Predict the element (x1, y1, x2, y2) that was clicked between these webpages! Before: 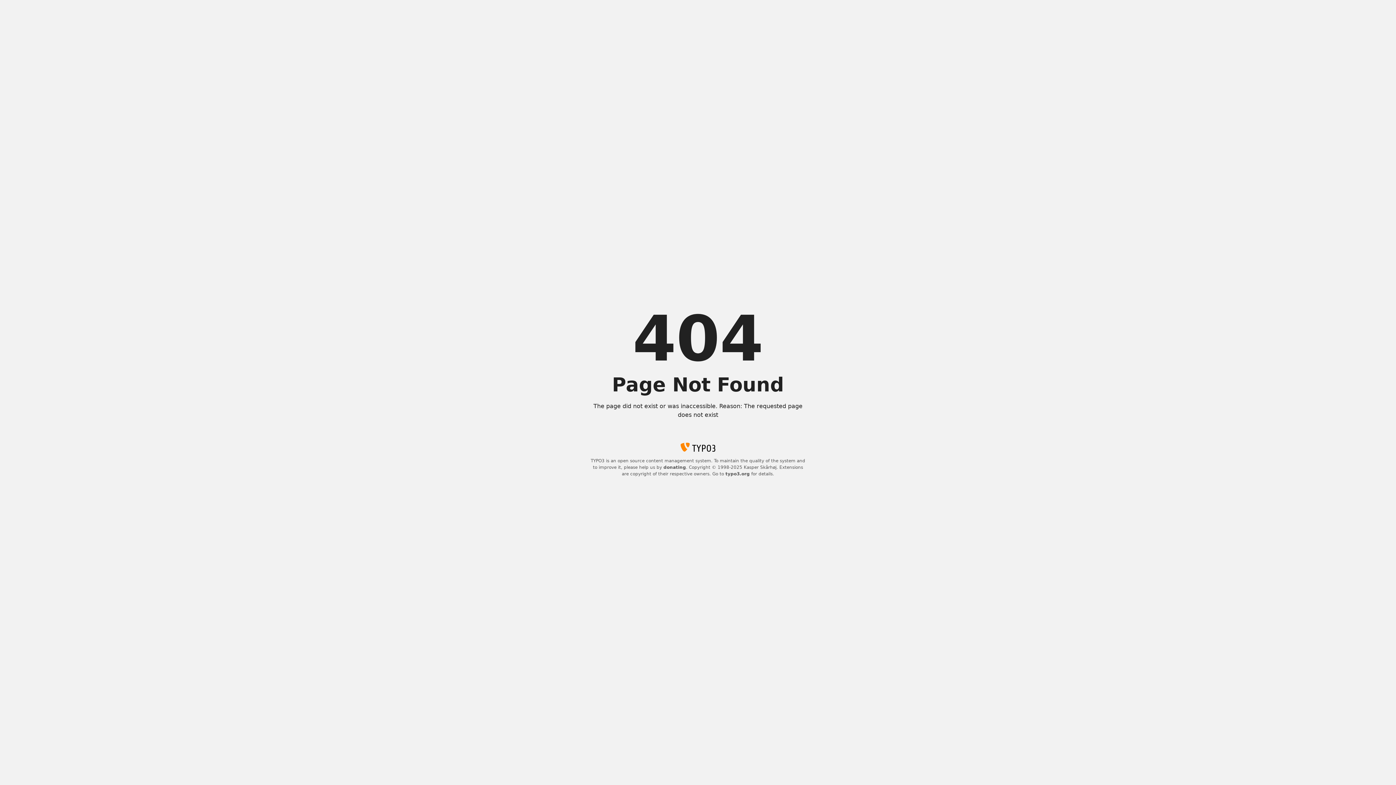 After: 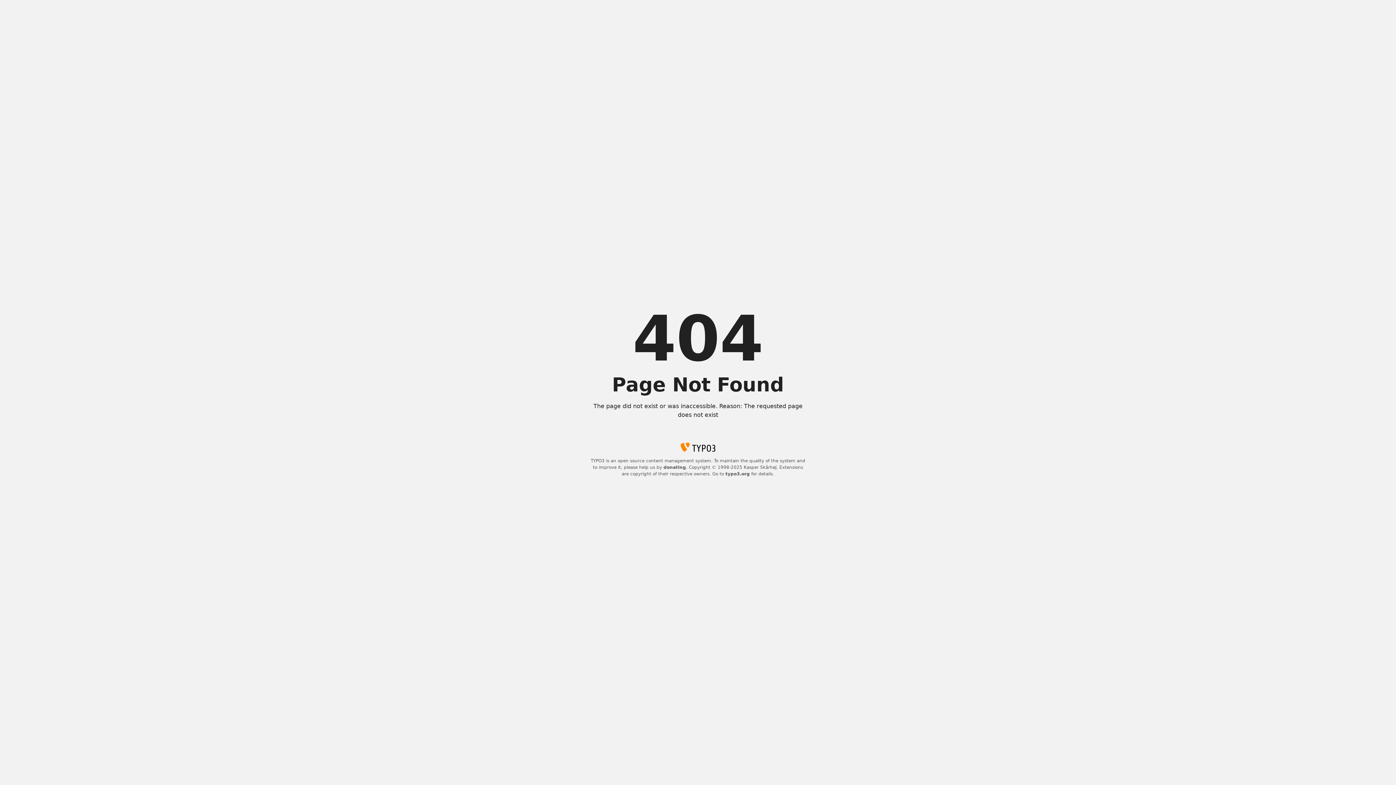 Action: label: typo3.org bbox: (725, 471, 750, 476)